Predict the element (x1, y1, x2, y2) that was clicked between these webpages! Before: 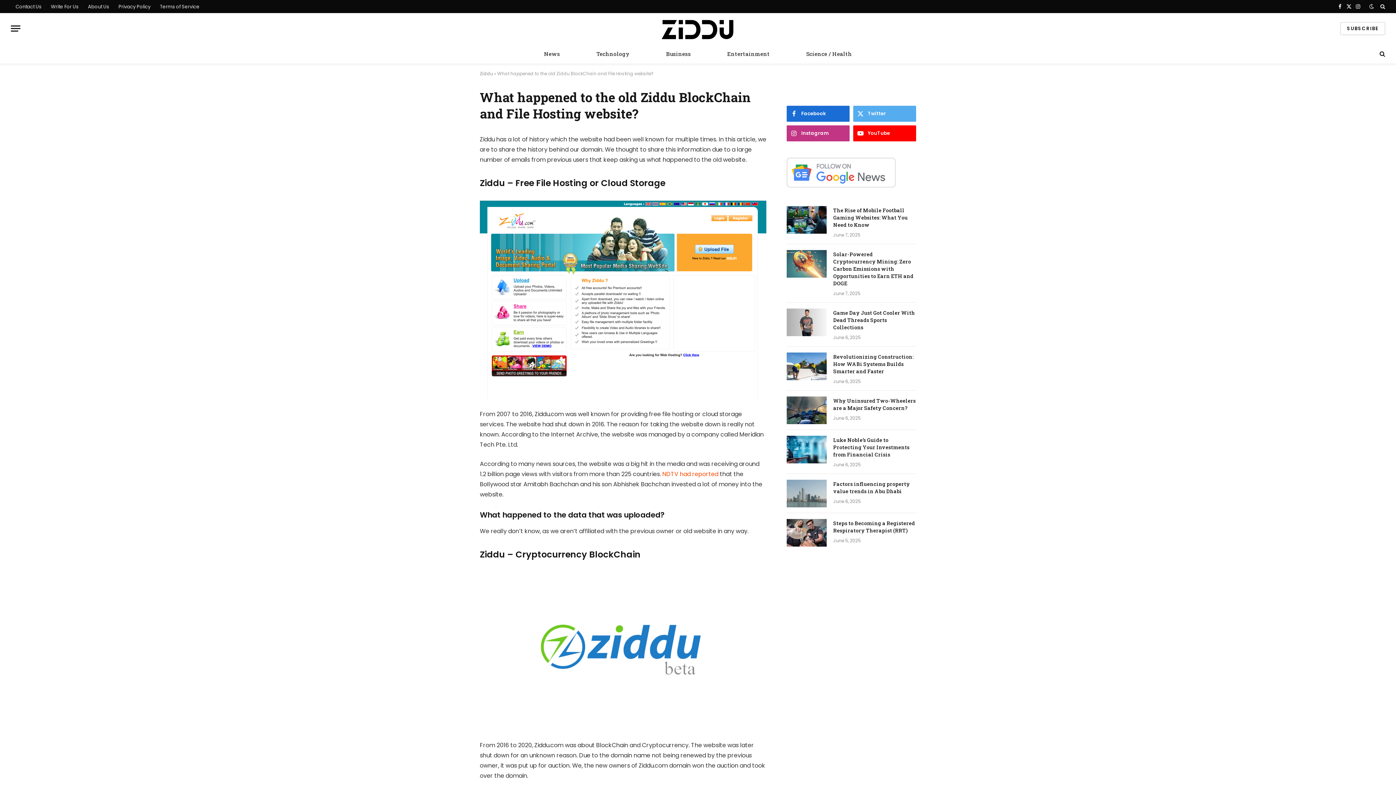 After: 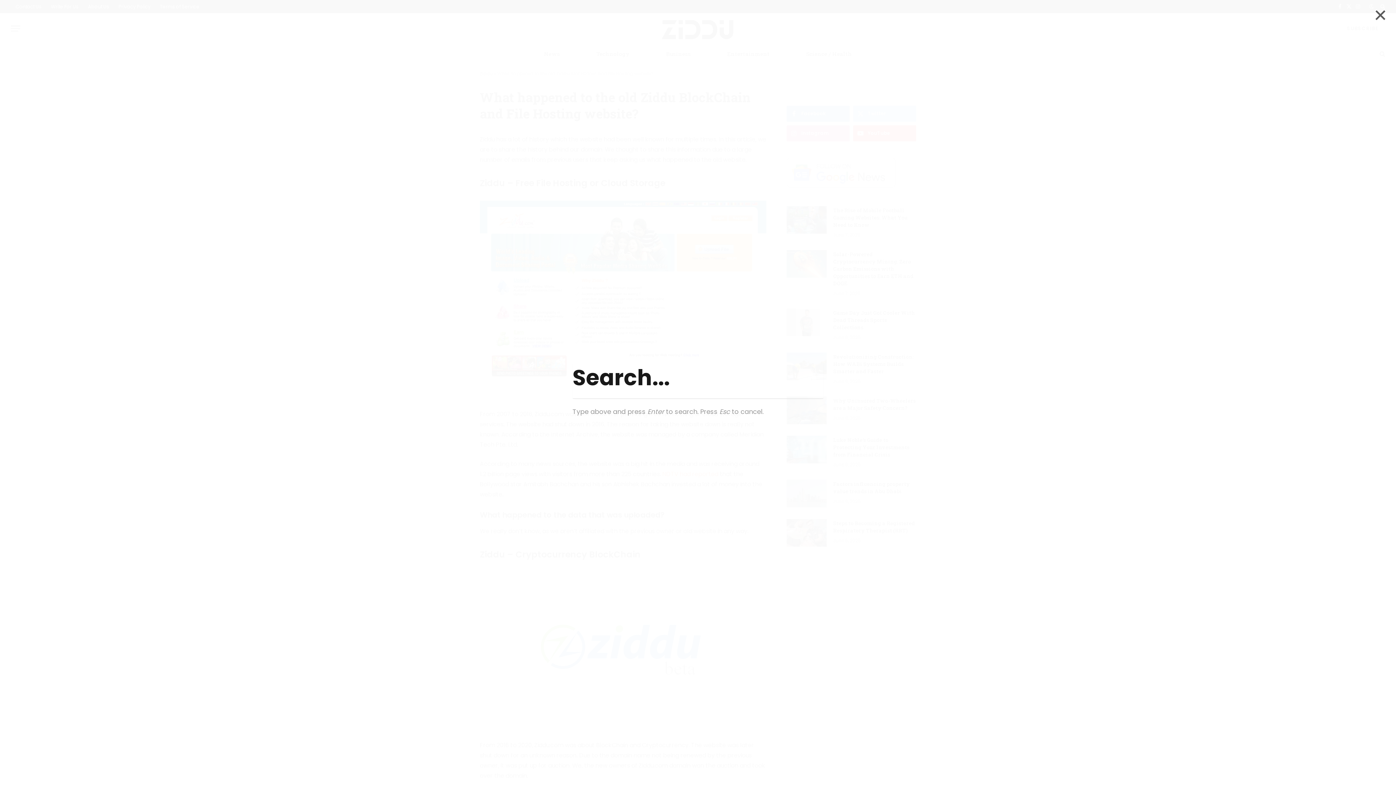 Action: bbox: (1378, 45, 1385, 62)